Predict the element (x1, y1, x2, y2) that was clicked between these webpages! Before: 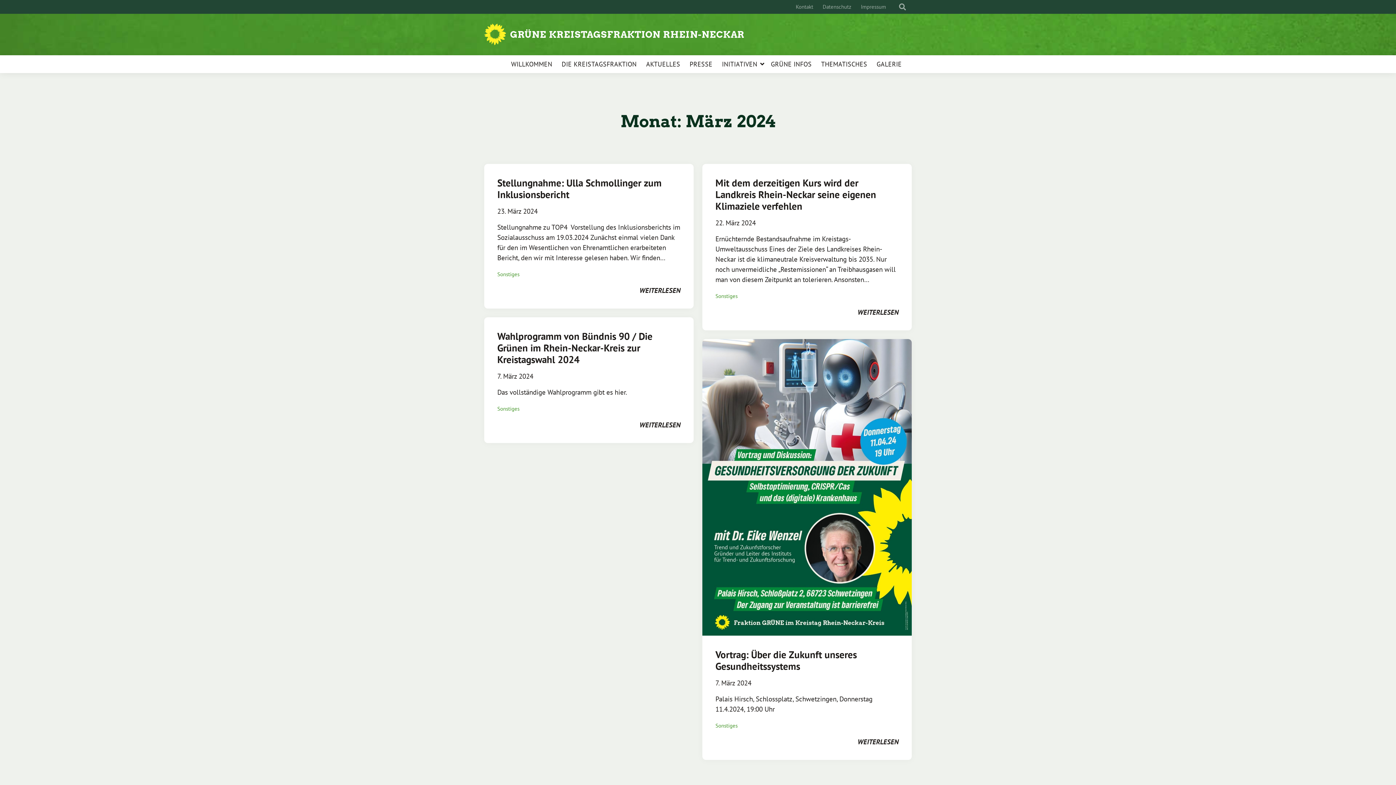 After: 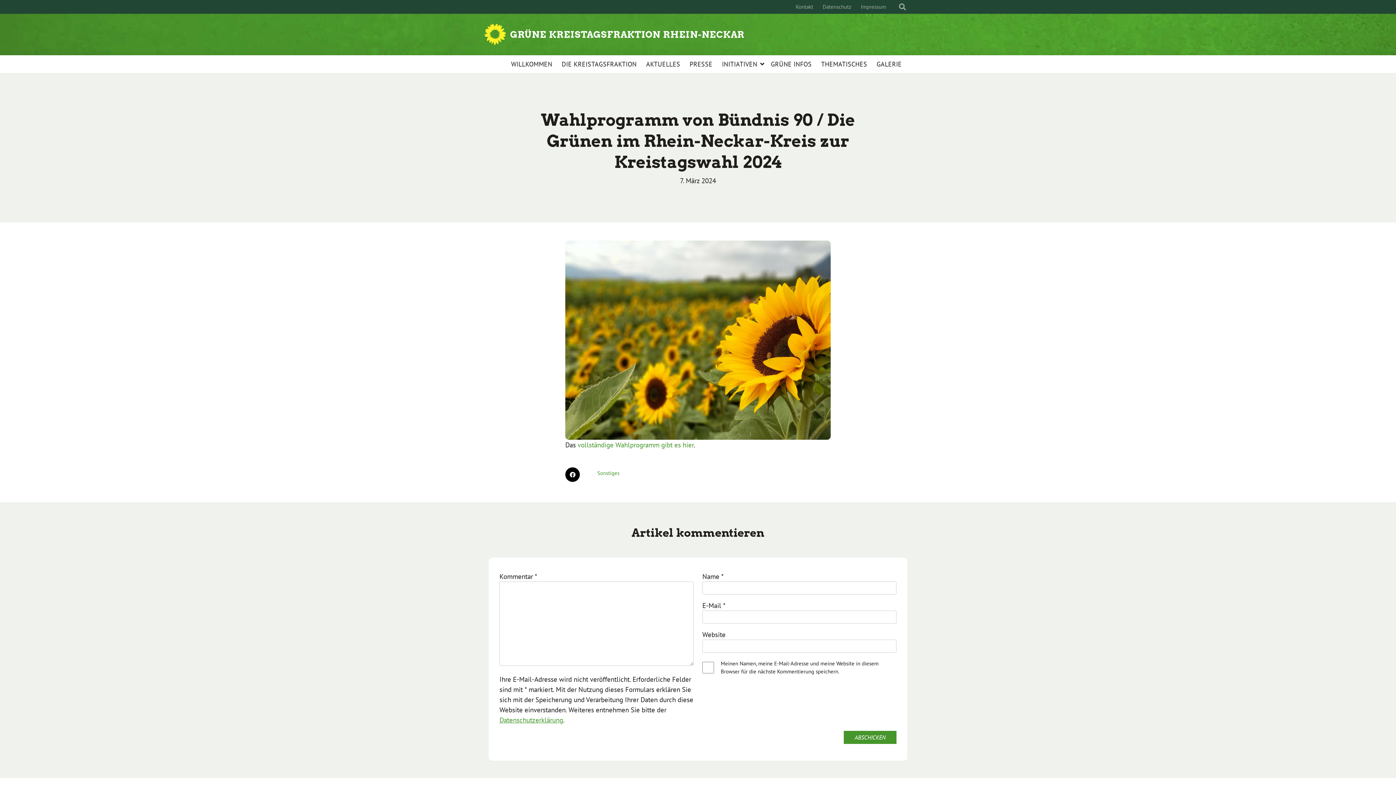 Action: label: Das vollständige Wahlprogramm gibt es hier. bbox: (497, 387, 680, 397)